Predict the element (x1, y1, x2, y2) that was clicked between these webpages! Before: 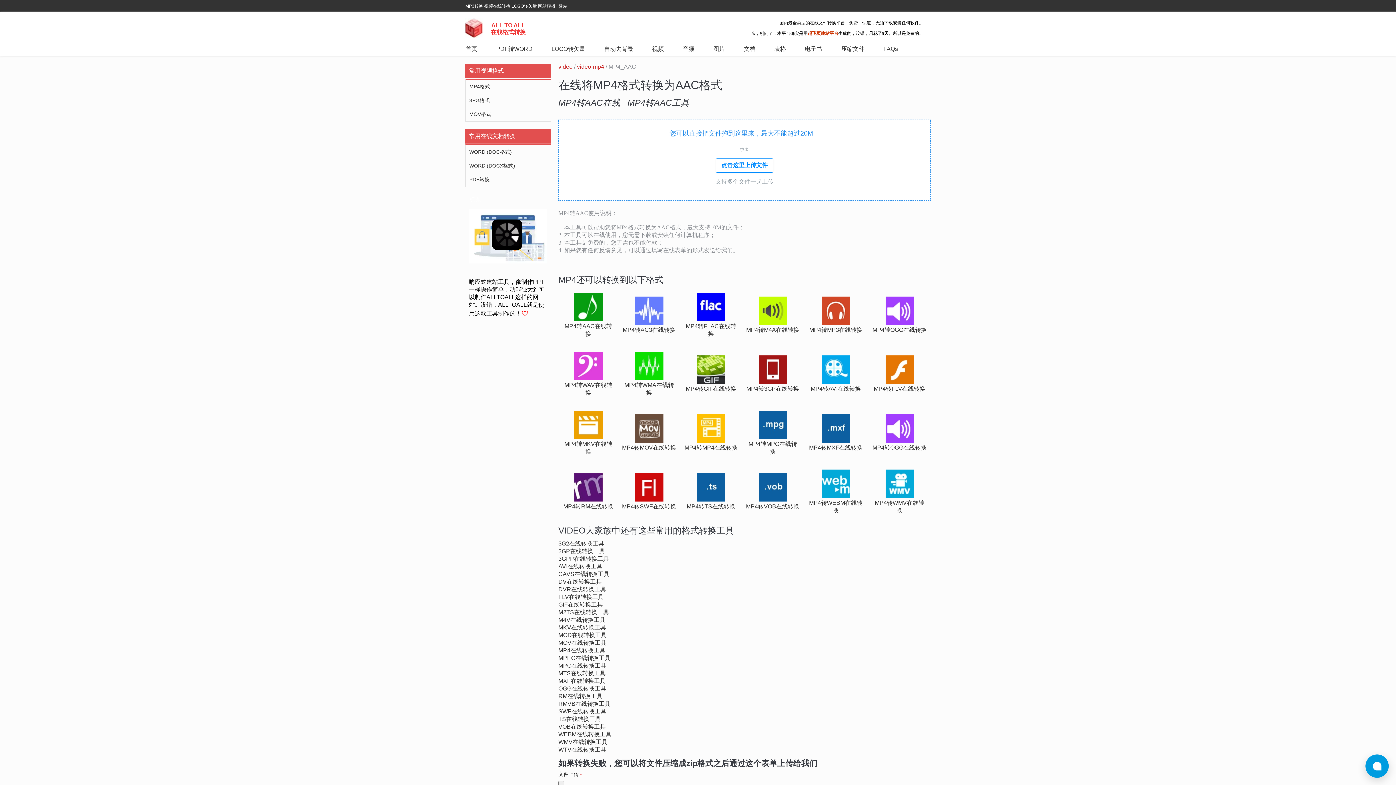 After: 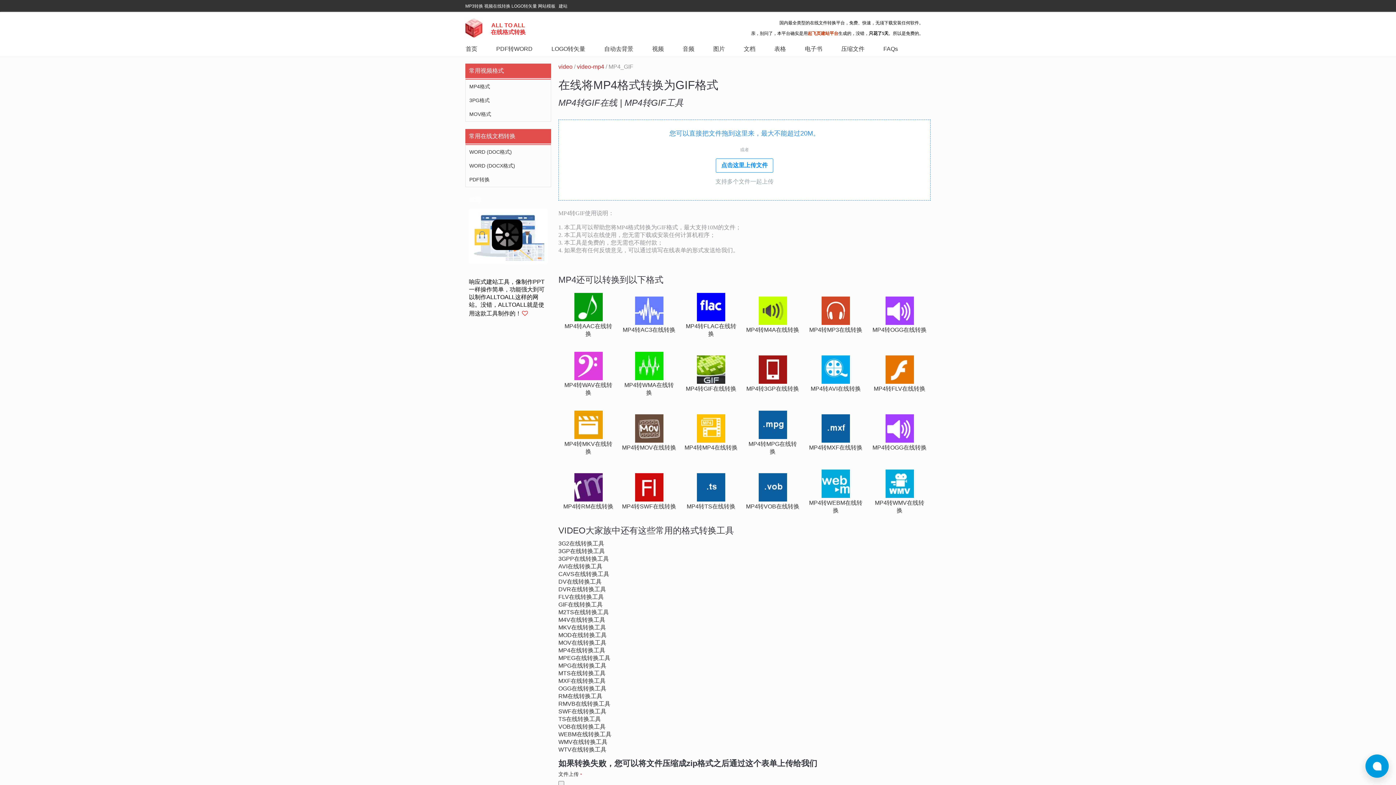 Action: bbox: (697, 378, 725, 385)